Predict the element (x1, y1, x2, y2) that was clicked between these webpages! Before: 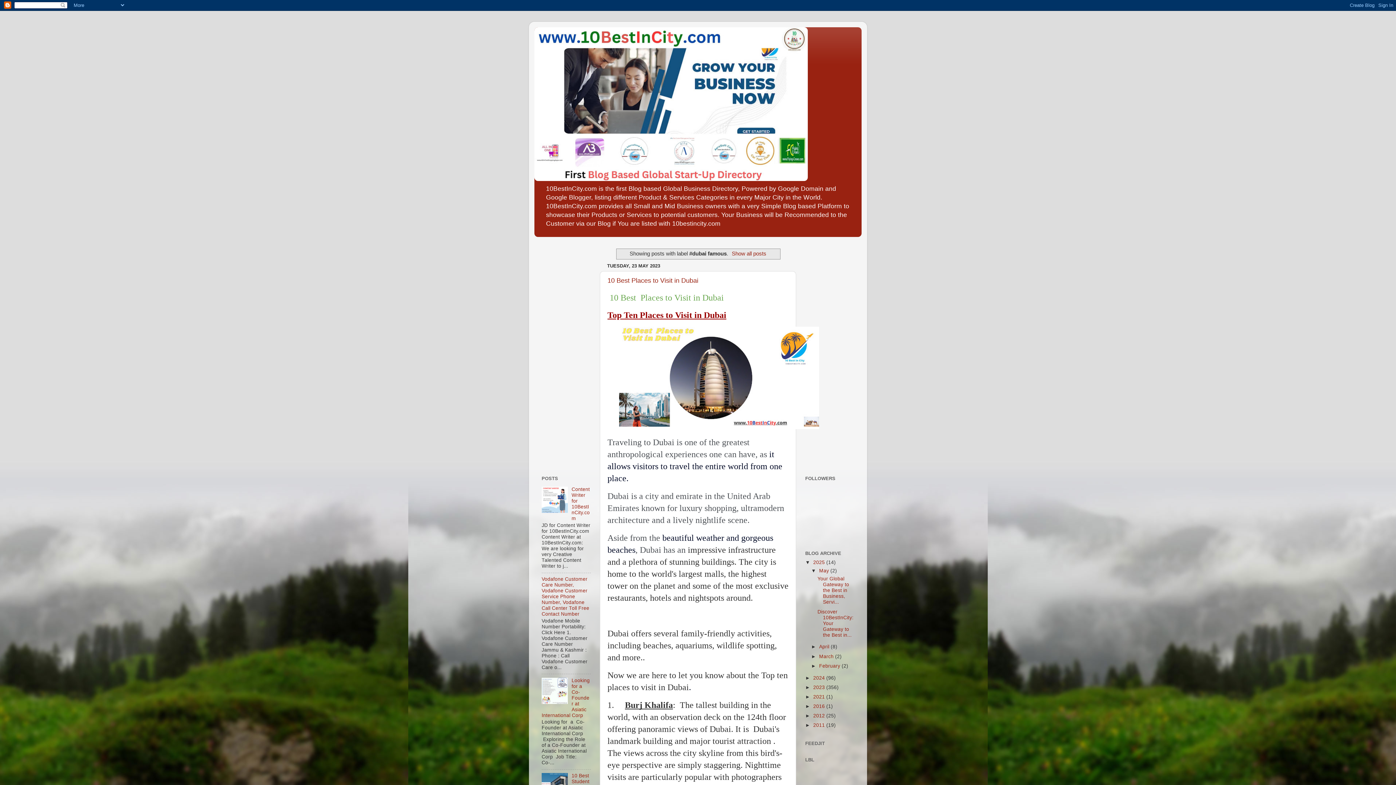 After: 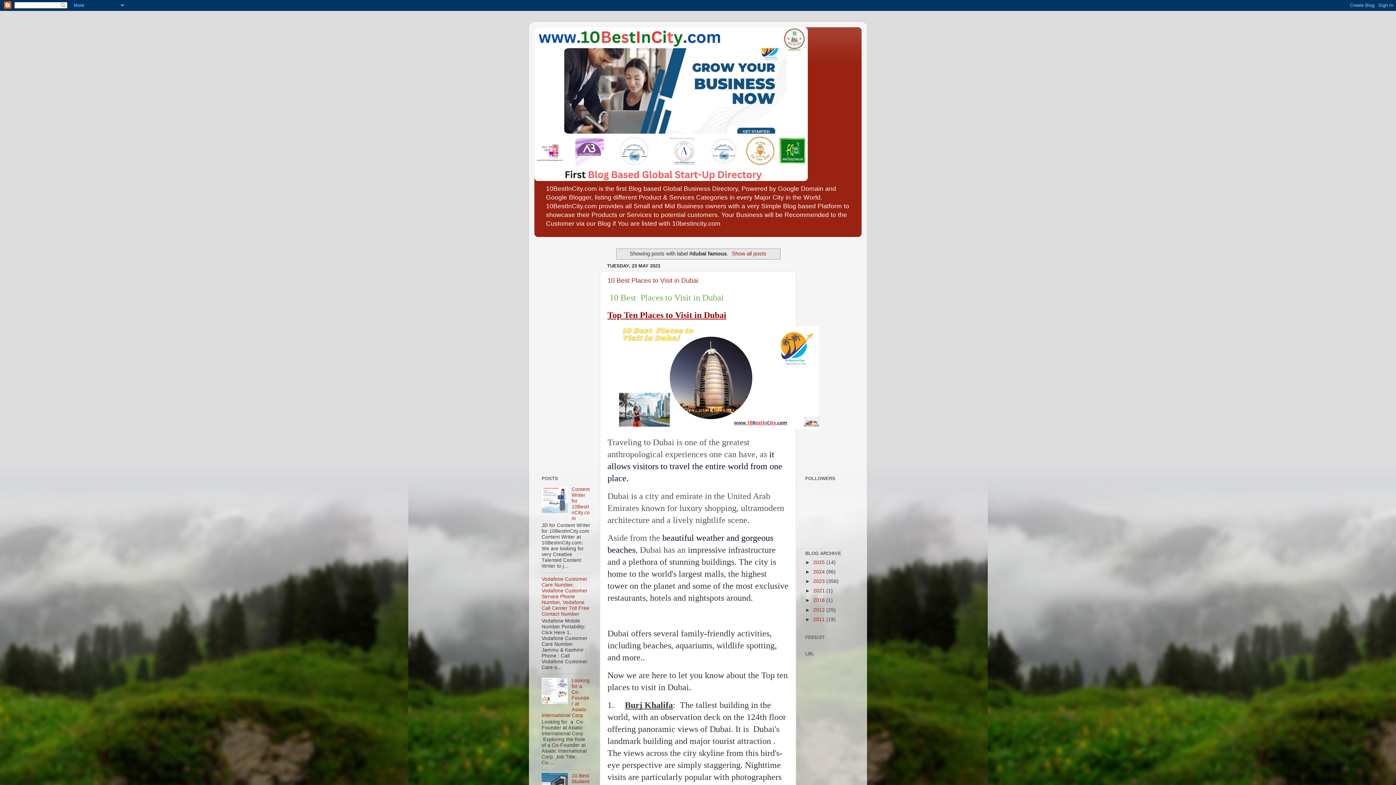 Action: label: ▼   bbox: (805, 559, 813, 565)